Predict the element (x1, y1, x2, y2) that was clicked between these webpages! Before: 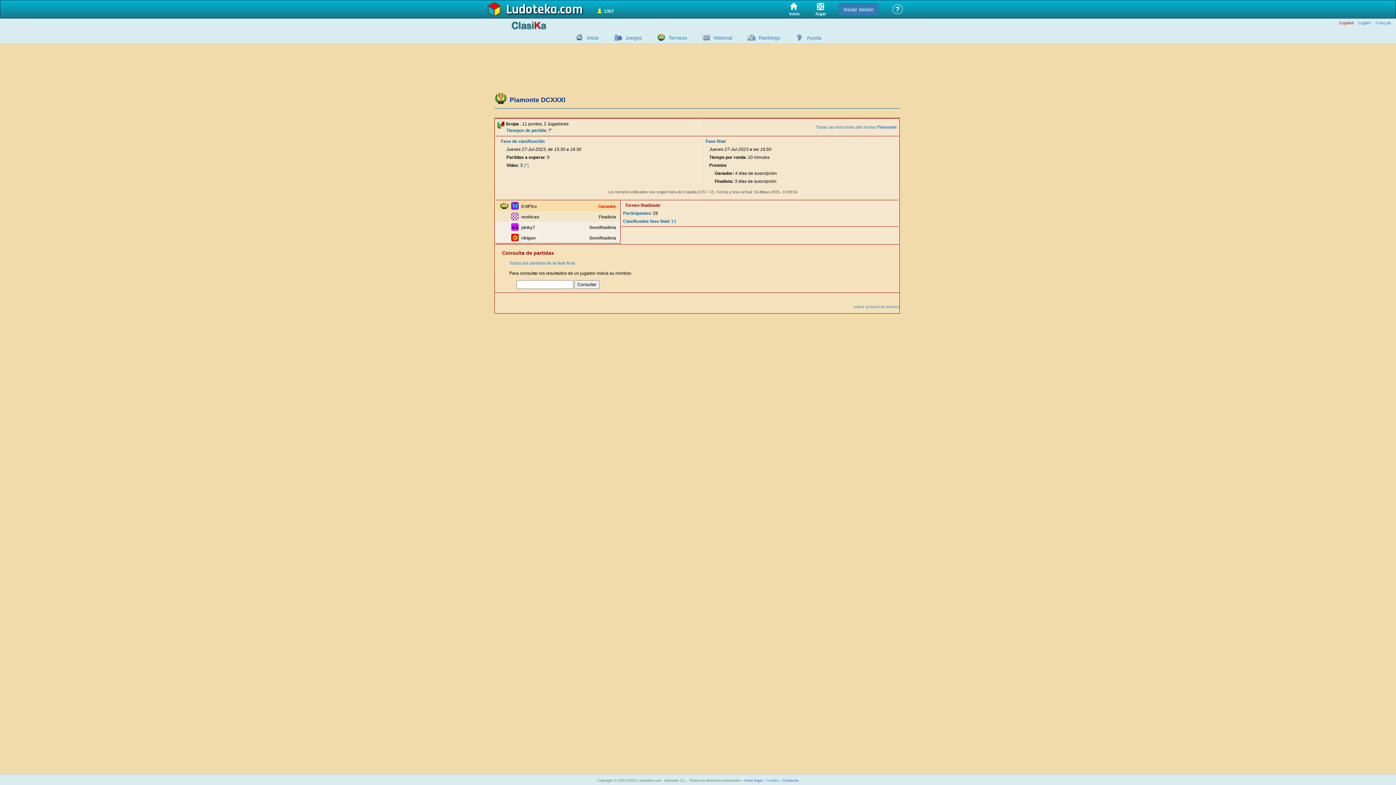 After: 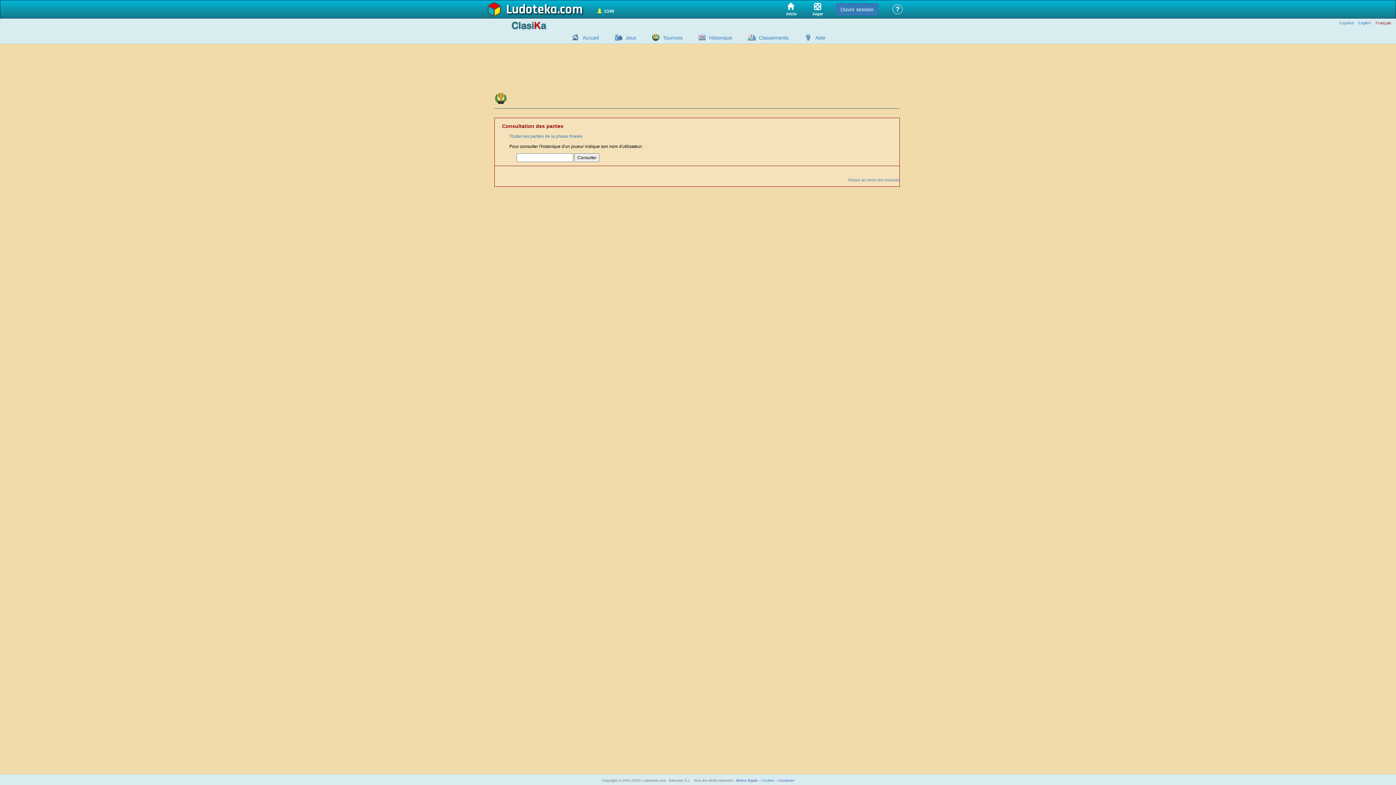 Action: bbox: (1376, 21, 1391, 25) label: Français